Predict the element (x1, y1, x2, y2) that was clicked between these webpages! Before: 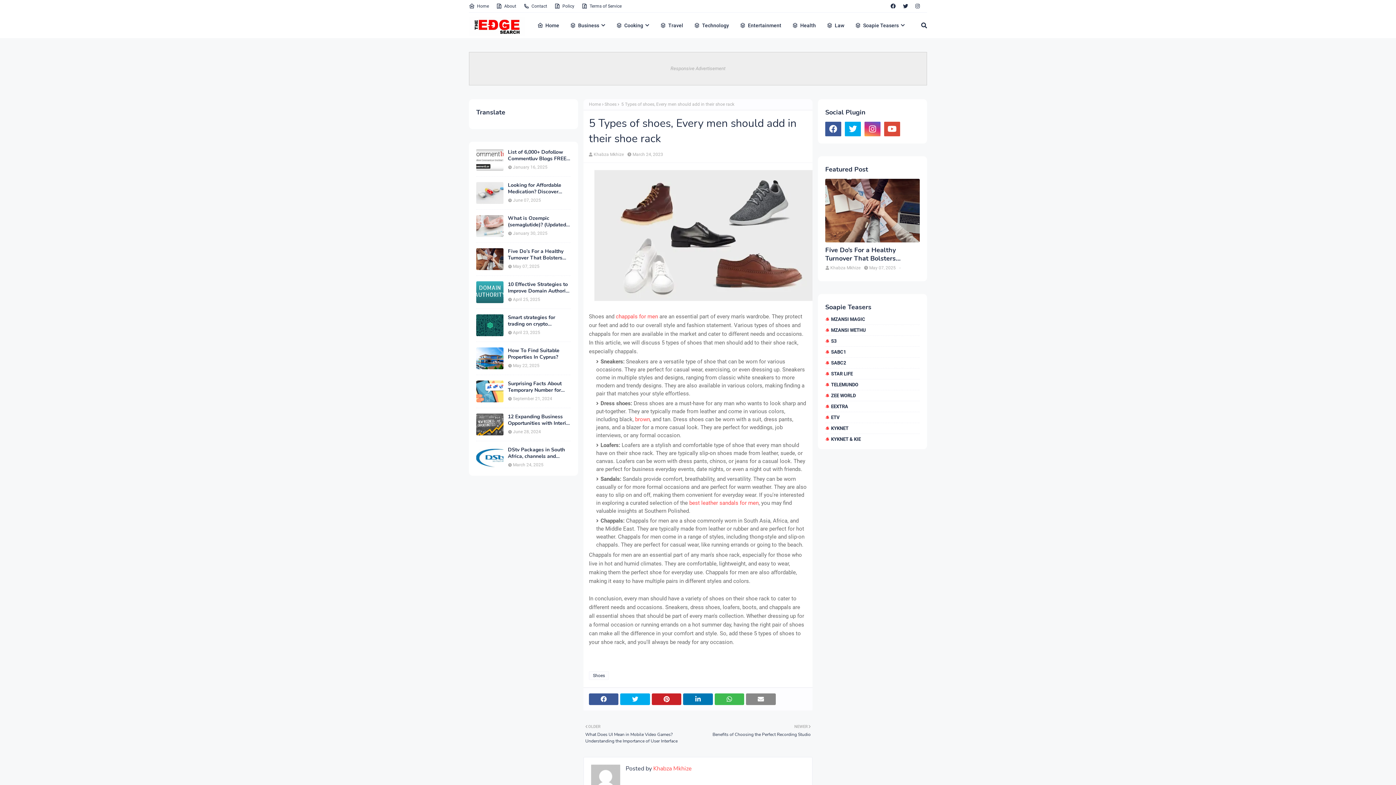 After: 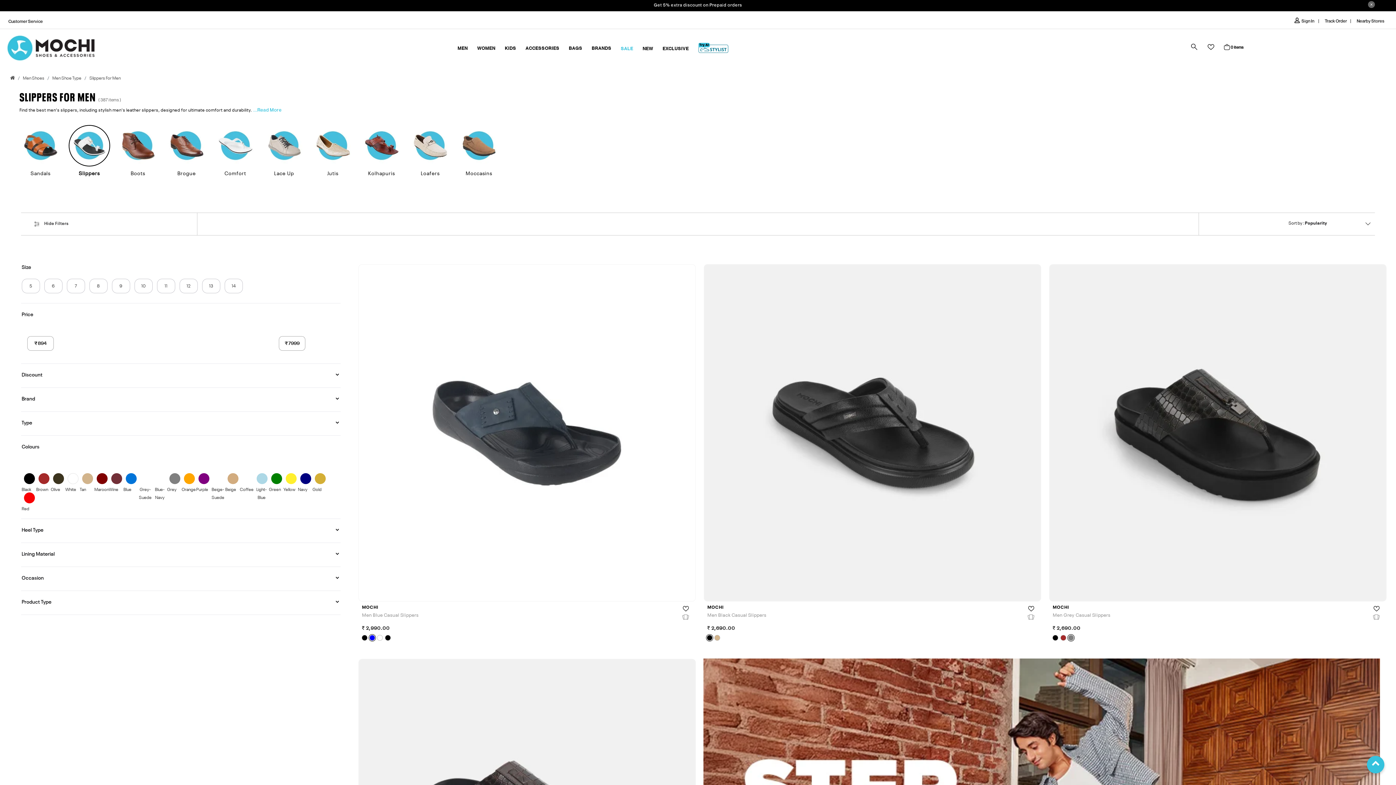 Action: bbox: (616, 313, 658, 320) label: chappals for men